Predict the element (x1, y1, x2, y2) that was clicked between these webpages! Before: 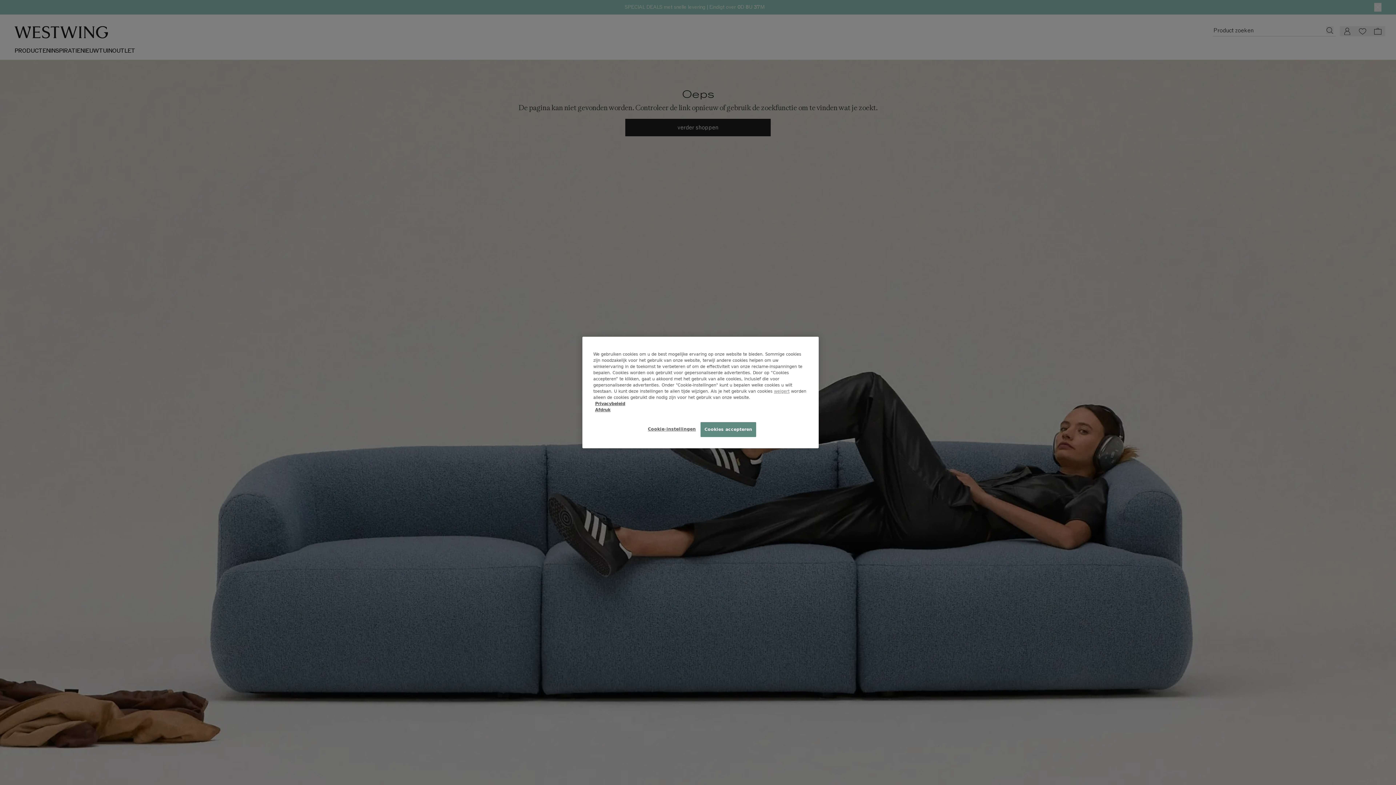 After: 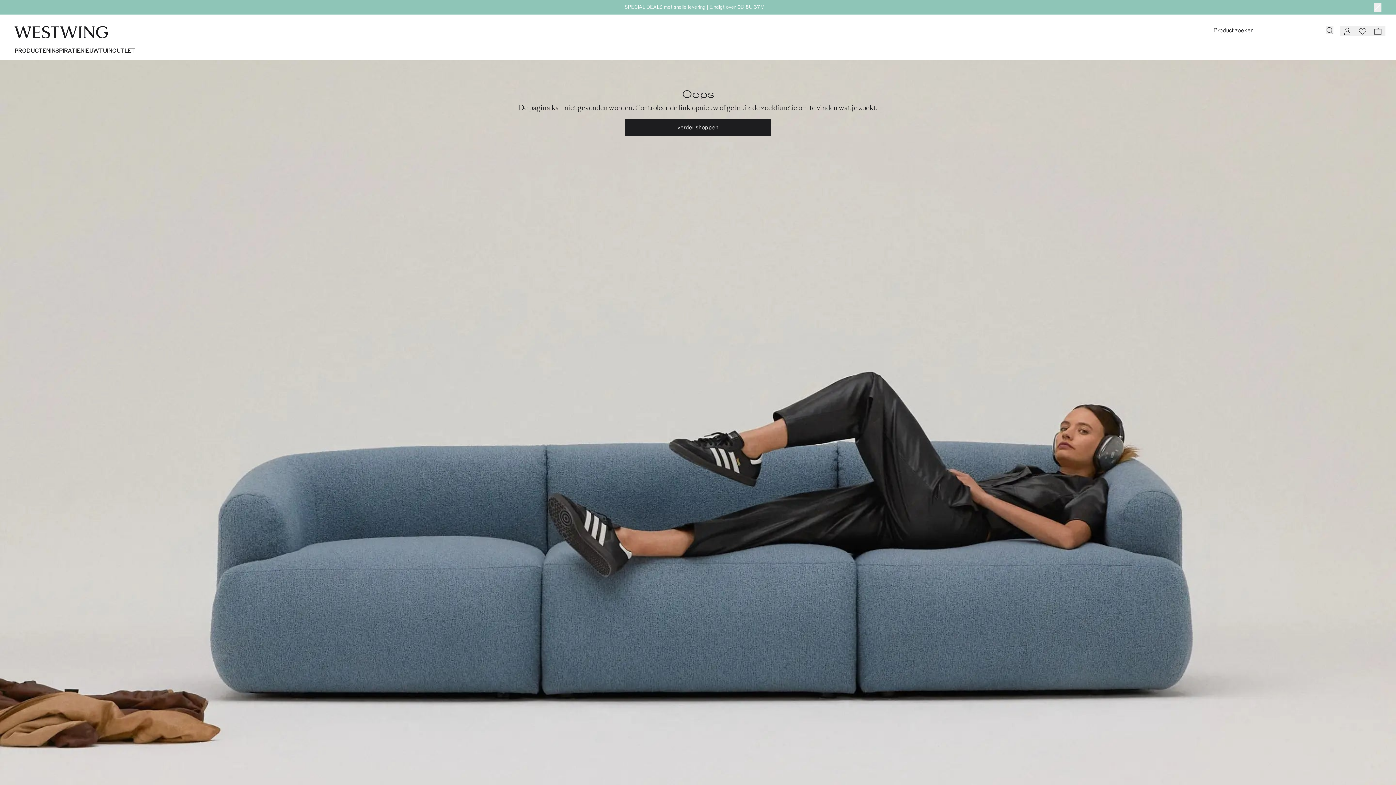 Action: bbox: (774, 388, 789, 394) label: weigert